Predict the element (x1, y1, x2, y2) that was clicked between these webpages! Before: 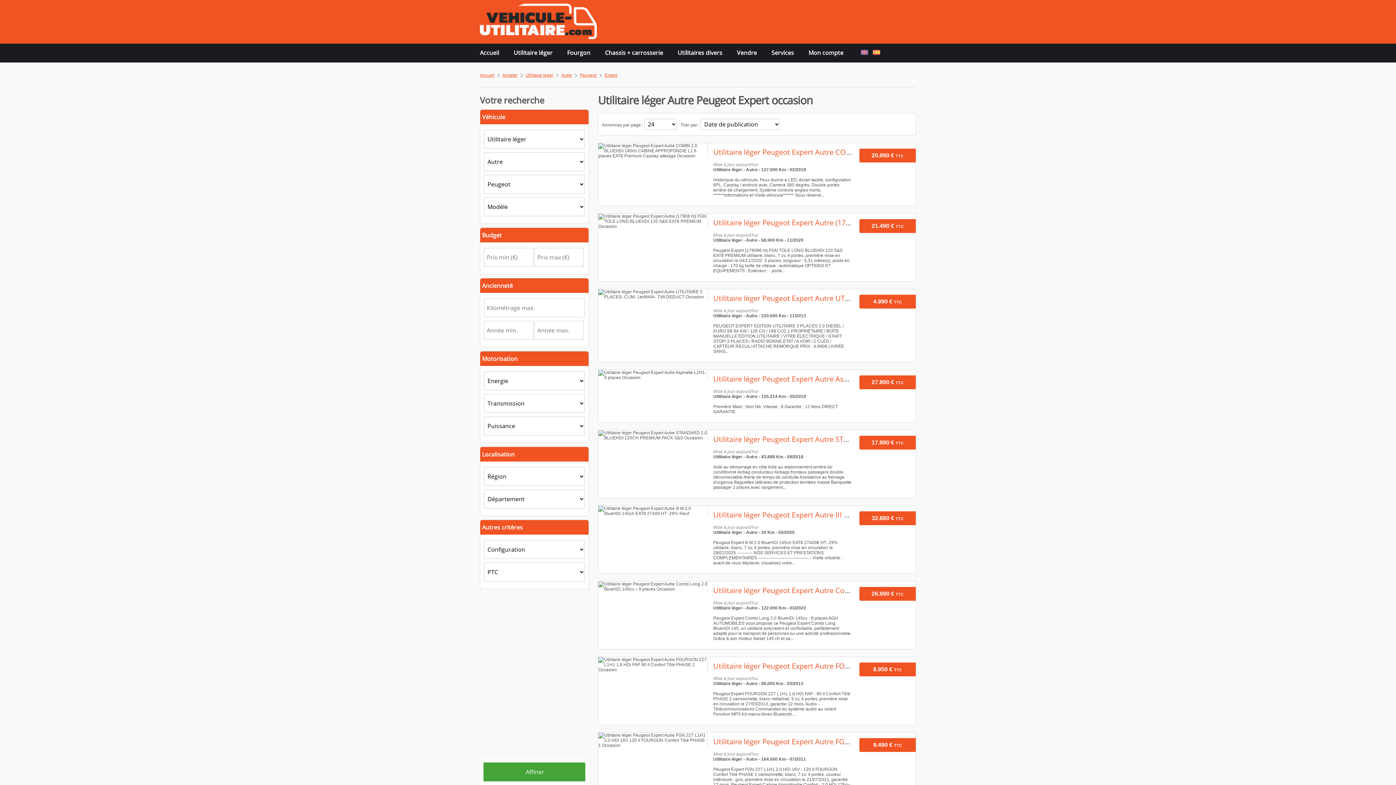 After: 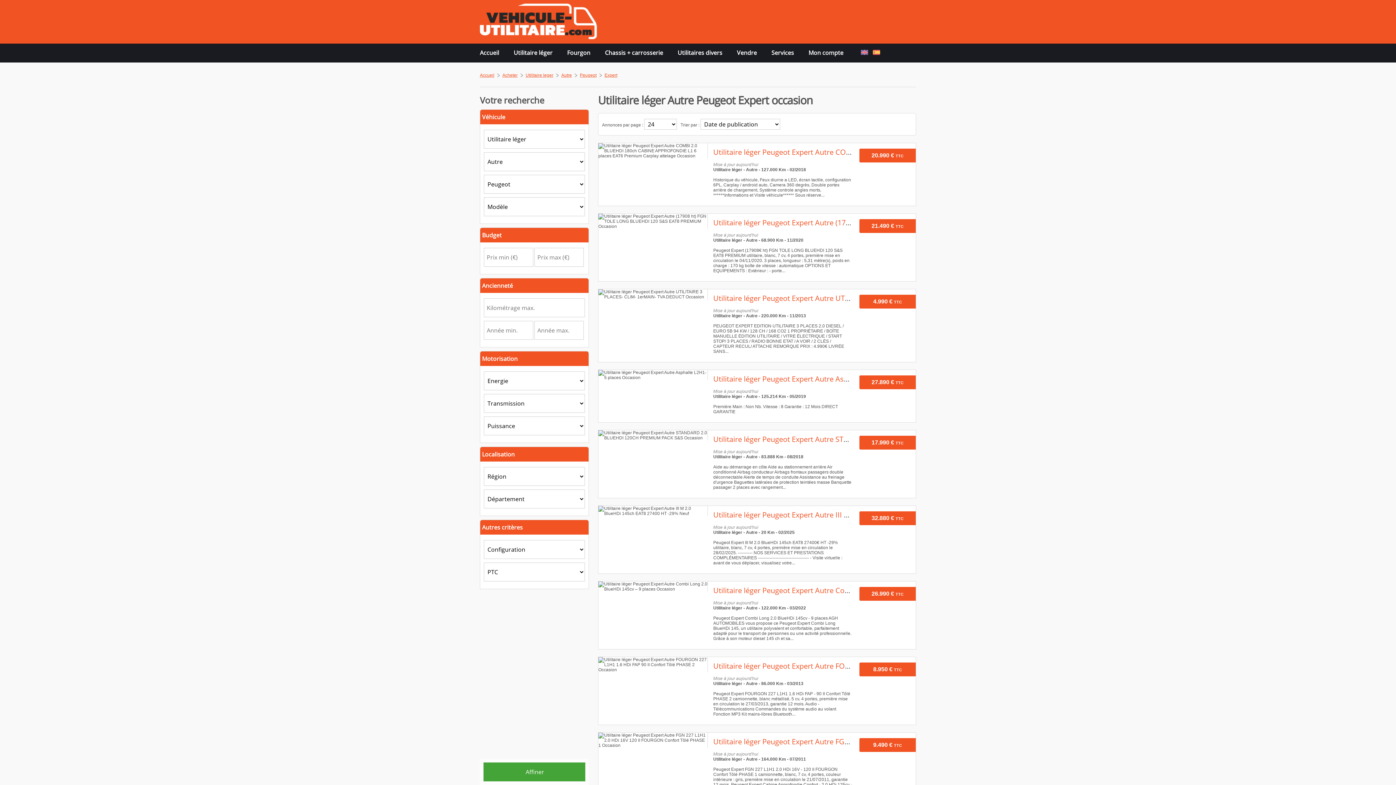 Action: label: Expert bbox: (604, 72, 617, 77)